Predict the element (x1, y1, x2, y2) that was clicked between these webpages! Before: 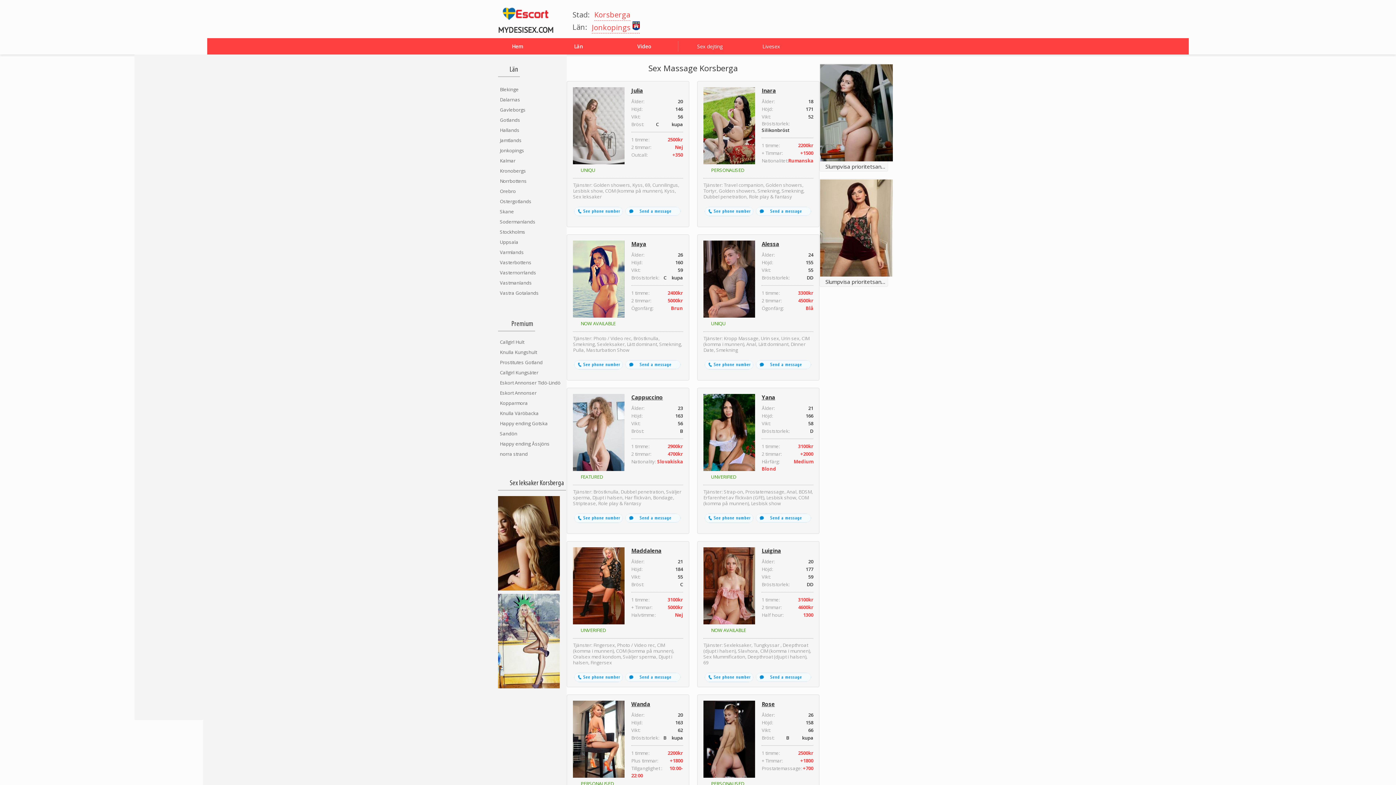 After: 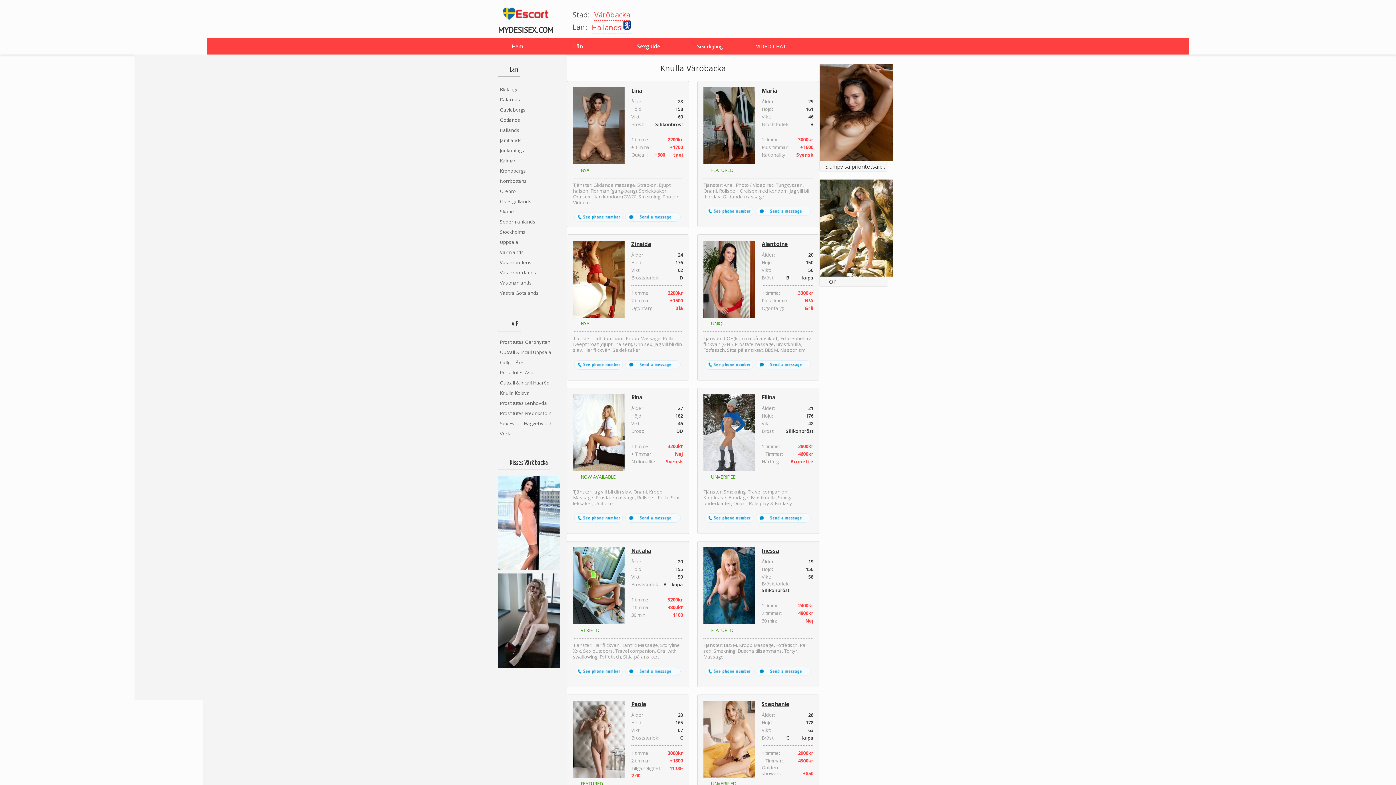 Action: label: Knulla Väröbacka bbox: (500, 408, 538, 418)